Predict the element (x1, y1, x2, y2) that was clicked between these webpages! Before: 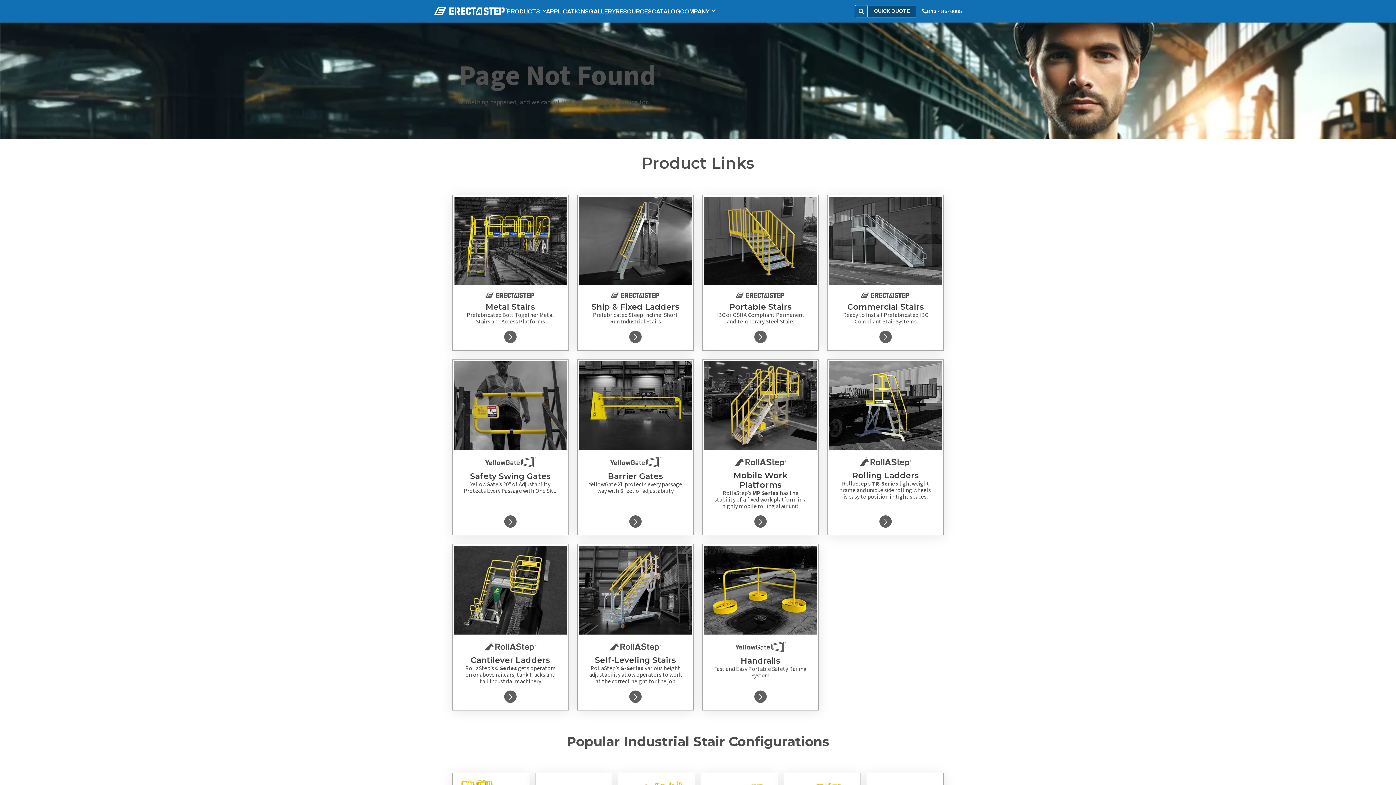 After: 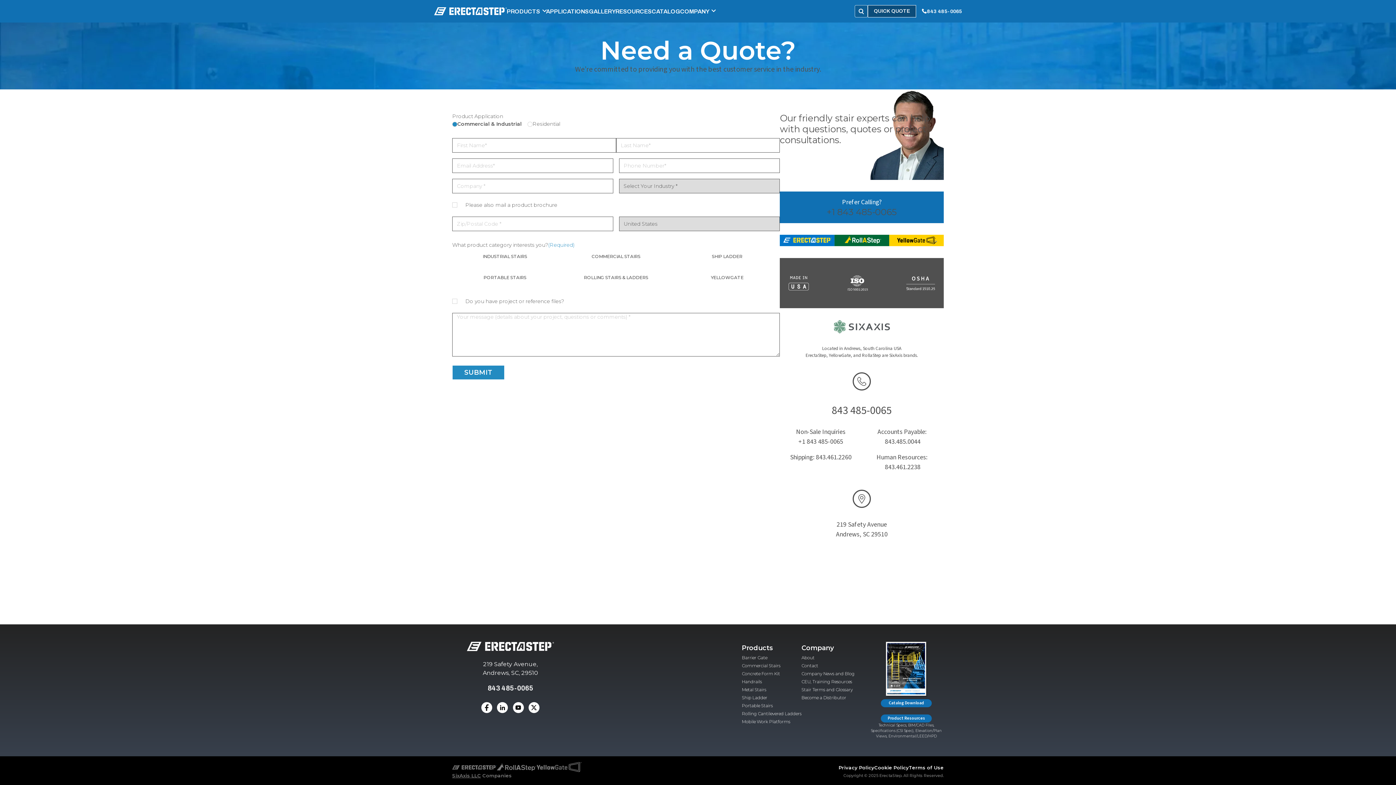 Action: label: QUICK QUOTE bbox: (868, 5, 916, 17)